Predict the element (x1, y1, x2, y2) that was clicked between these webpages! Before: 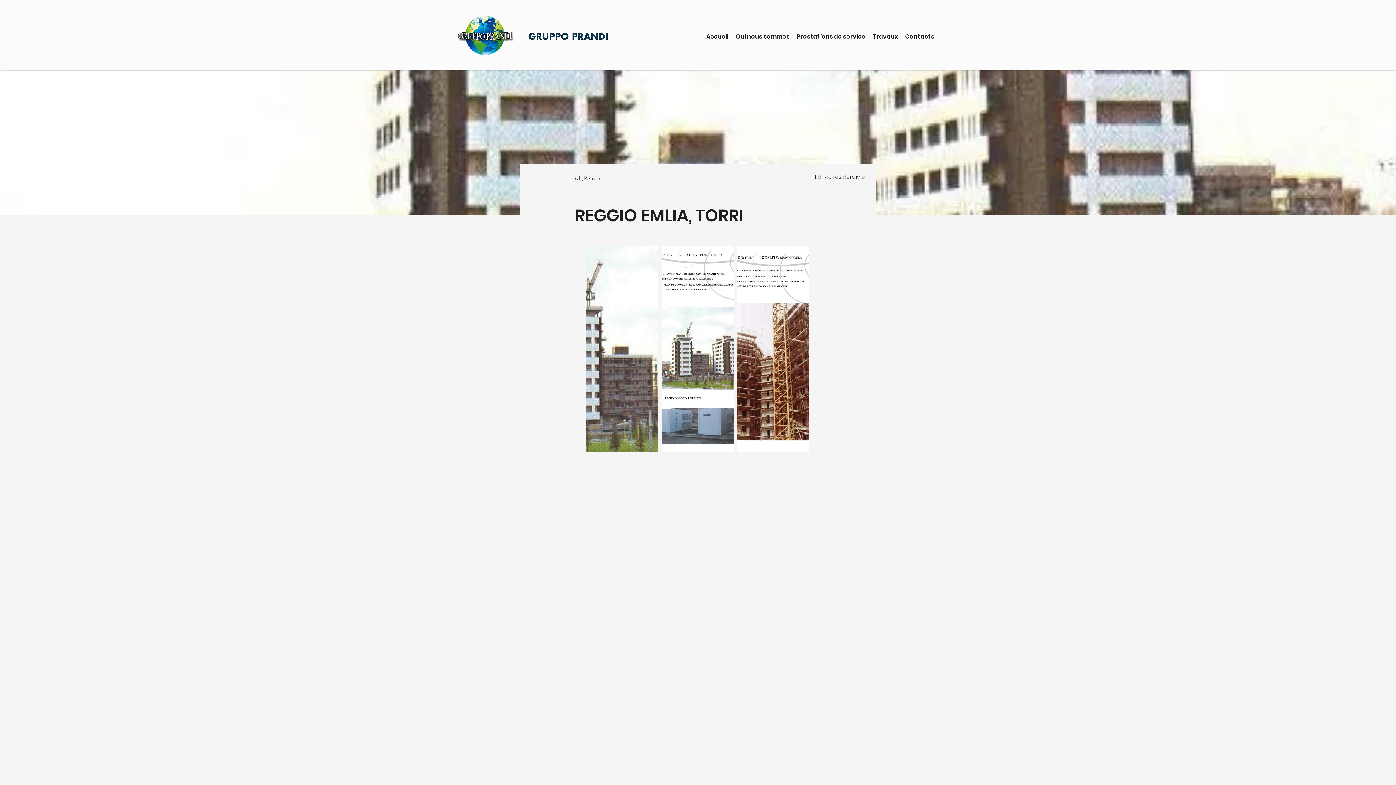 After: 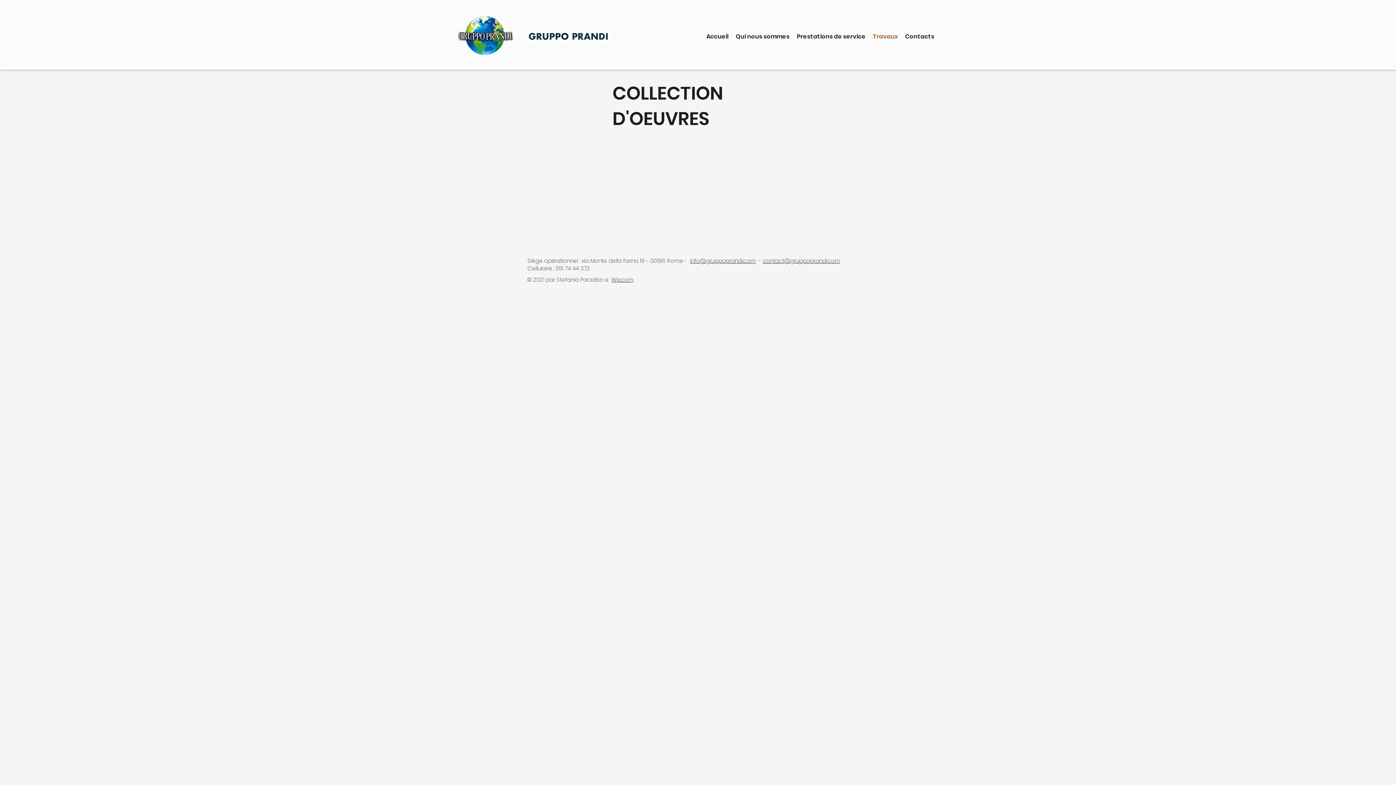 Action: label: &lt;Retour bbox: (574, 173, 622, 183)